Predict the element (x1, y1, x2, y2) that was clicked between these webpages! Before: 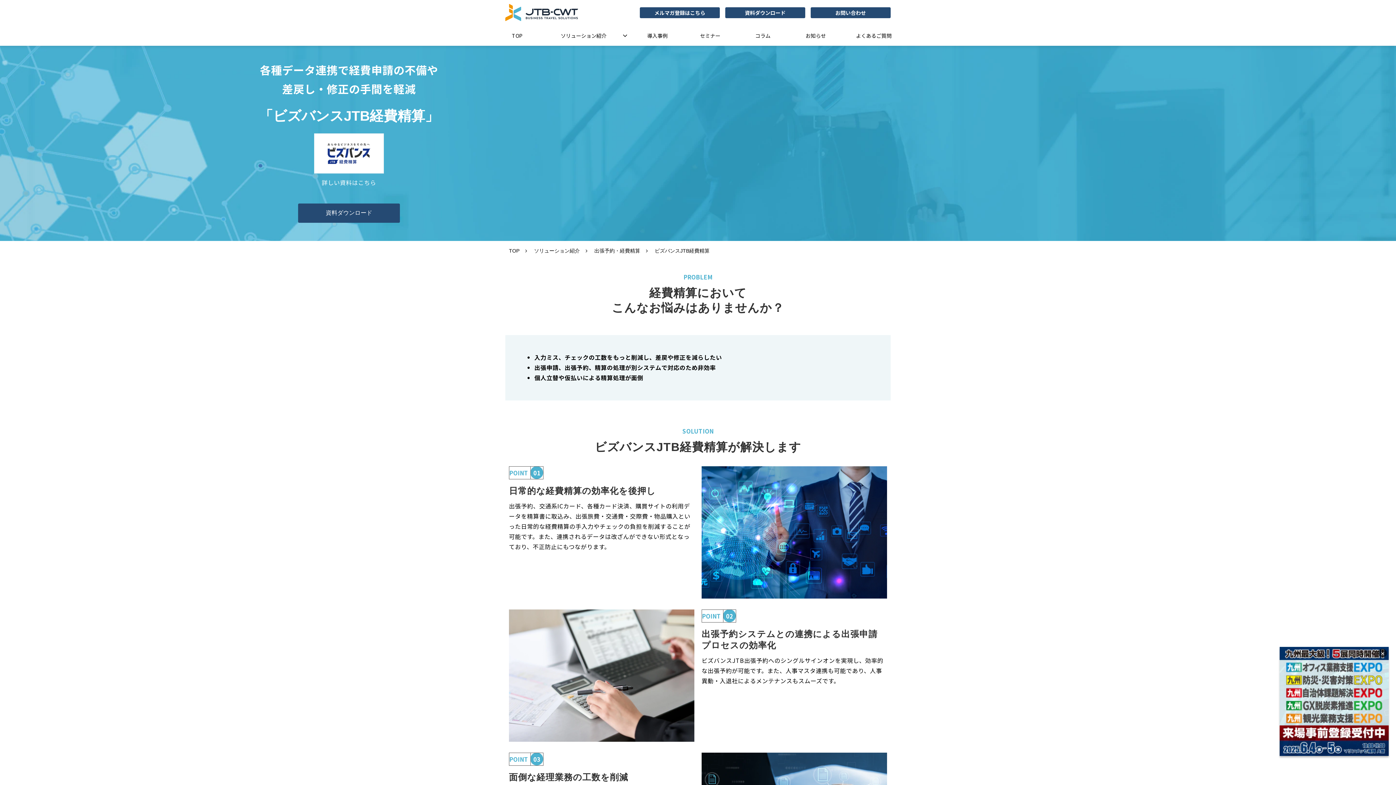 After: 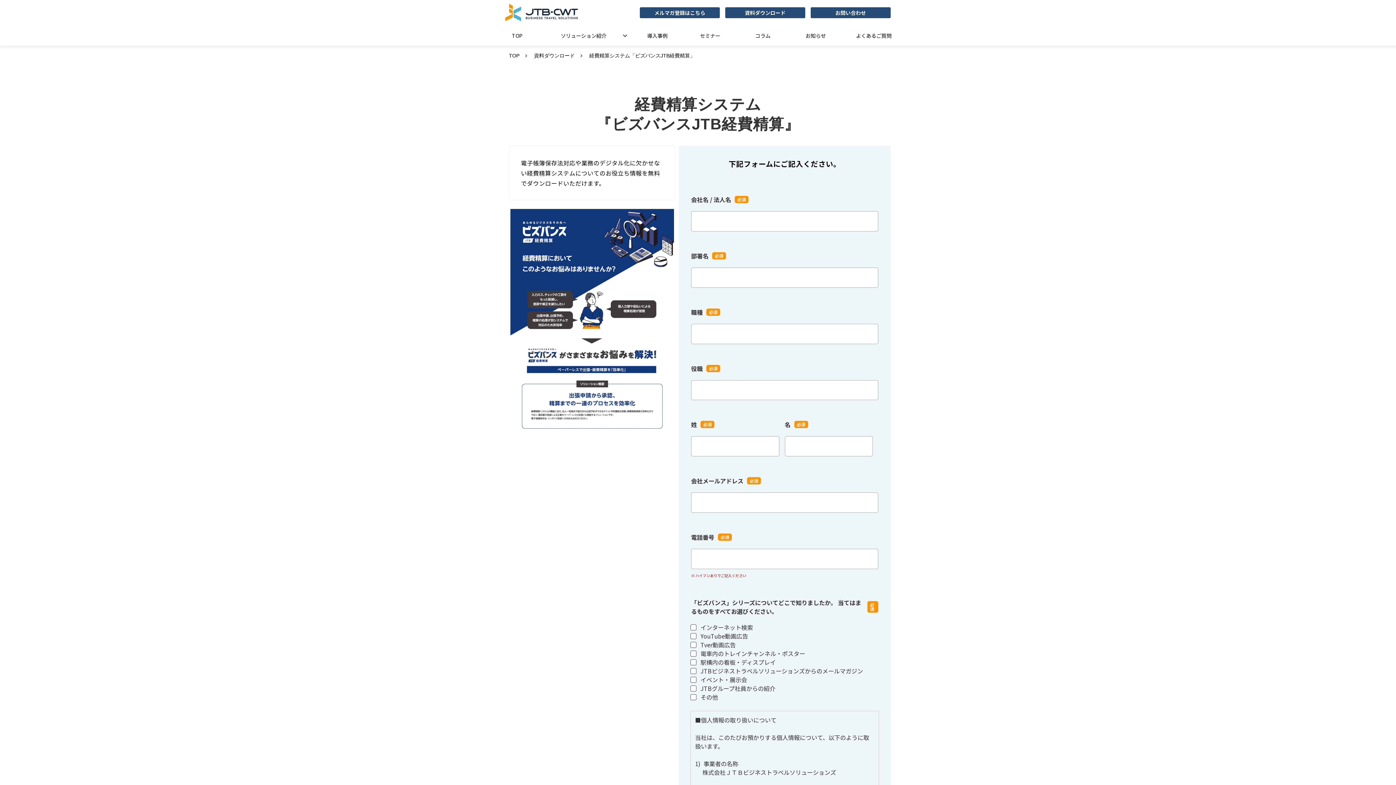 Action: bbox: (298, 203, 400, 222) label: 資料ダウンロード